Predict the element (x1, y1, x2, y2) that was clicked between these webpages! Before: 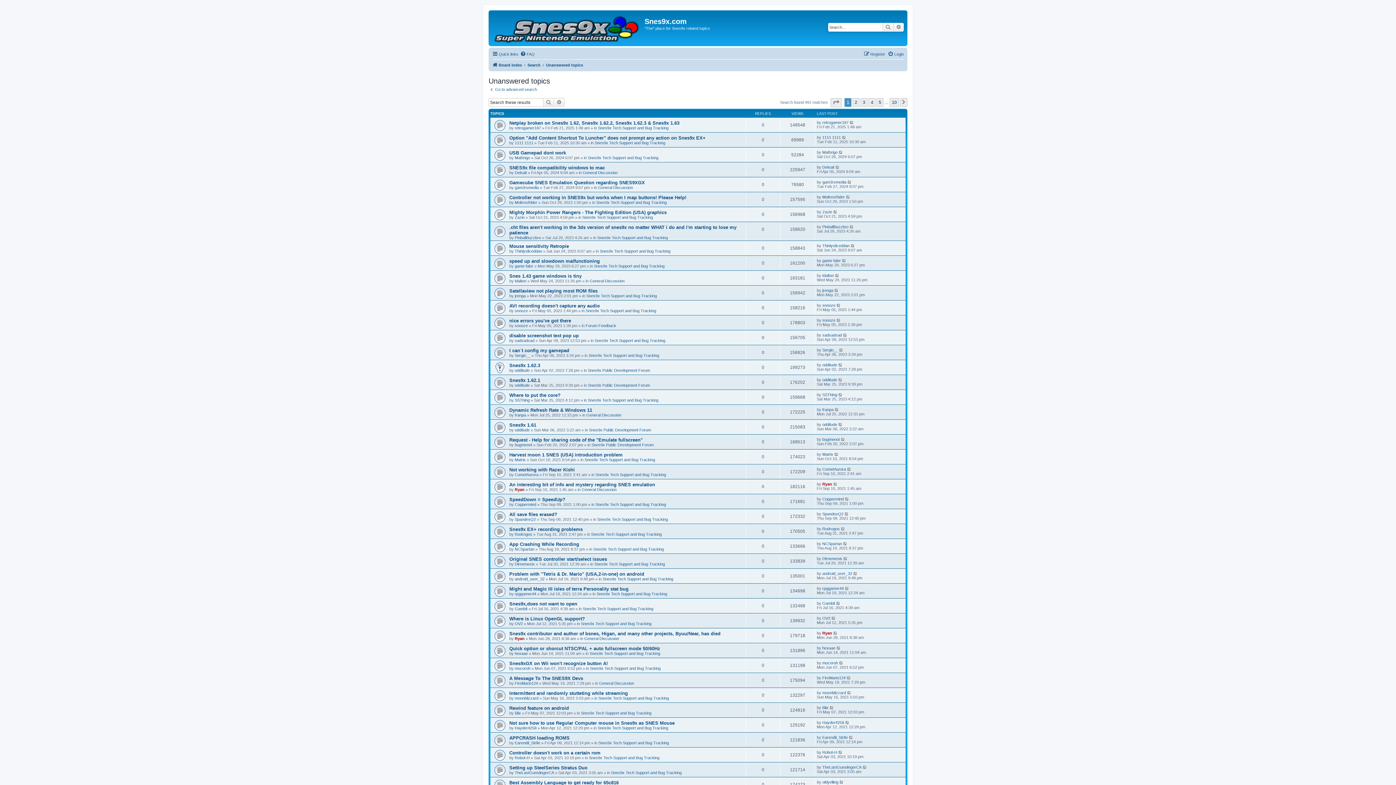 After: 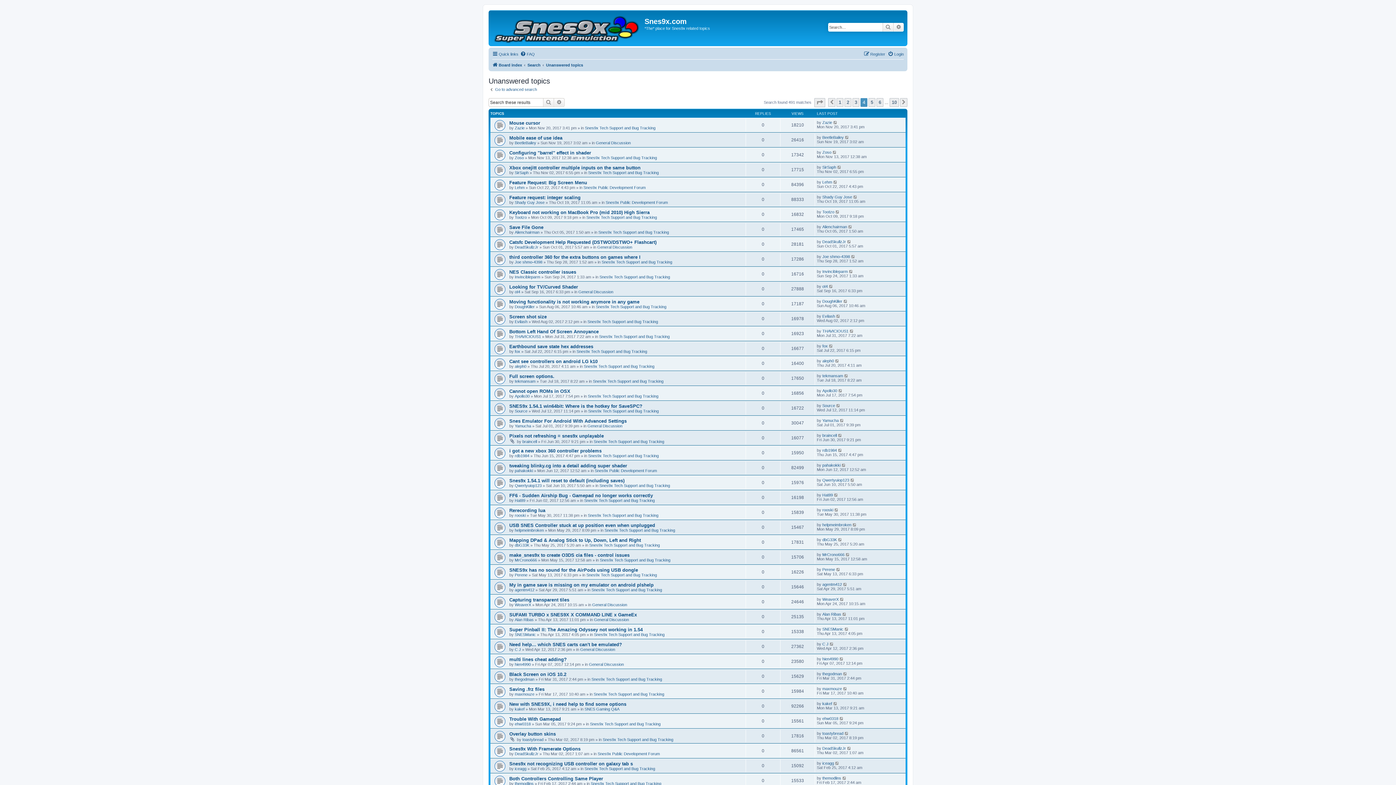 Action: bbox: (868, 98, 875, 106) label: 4